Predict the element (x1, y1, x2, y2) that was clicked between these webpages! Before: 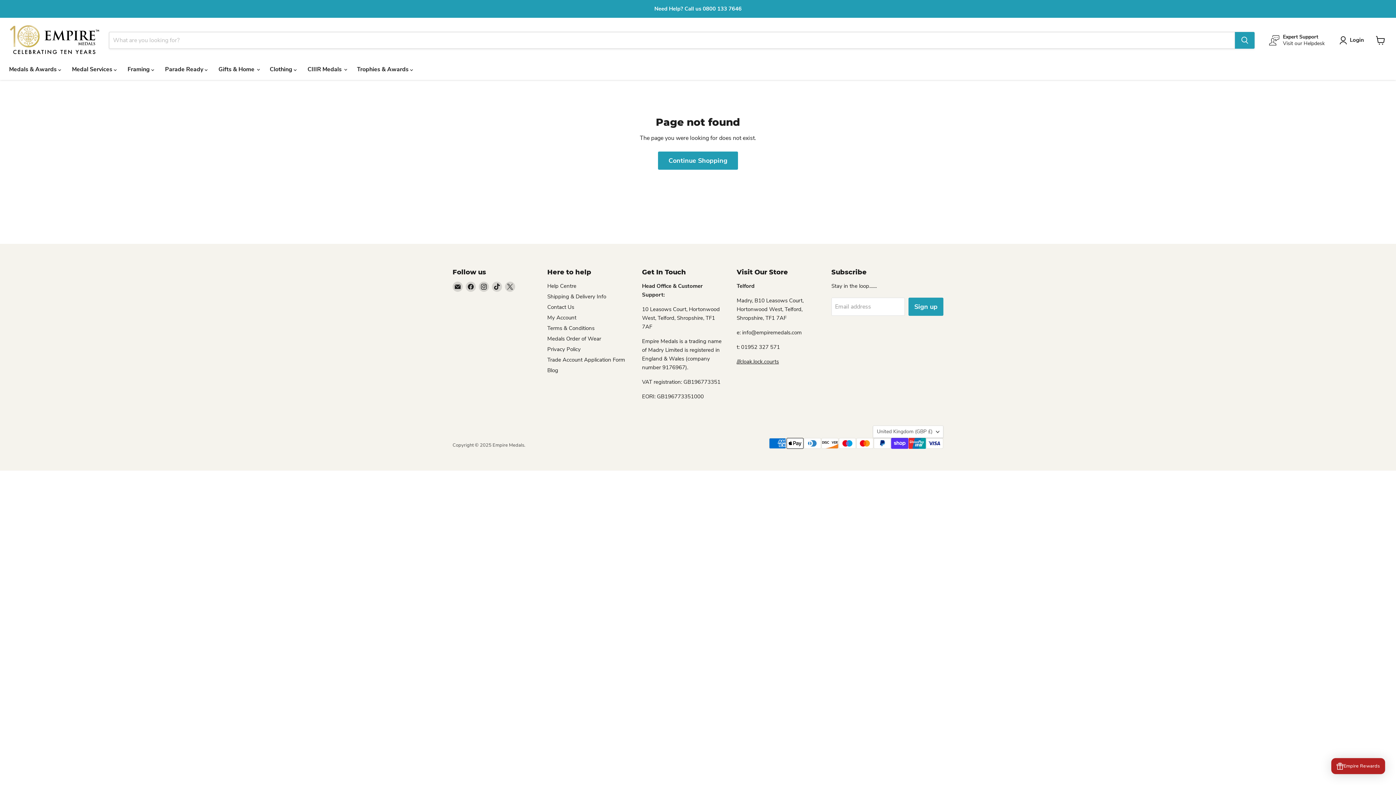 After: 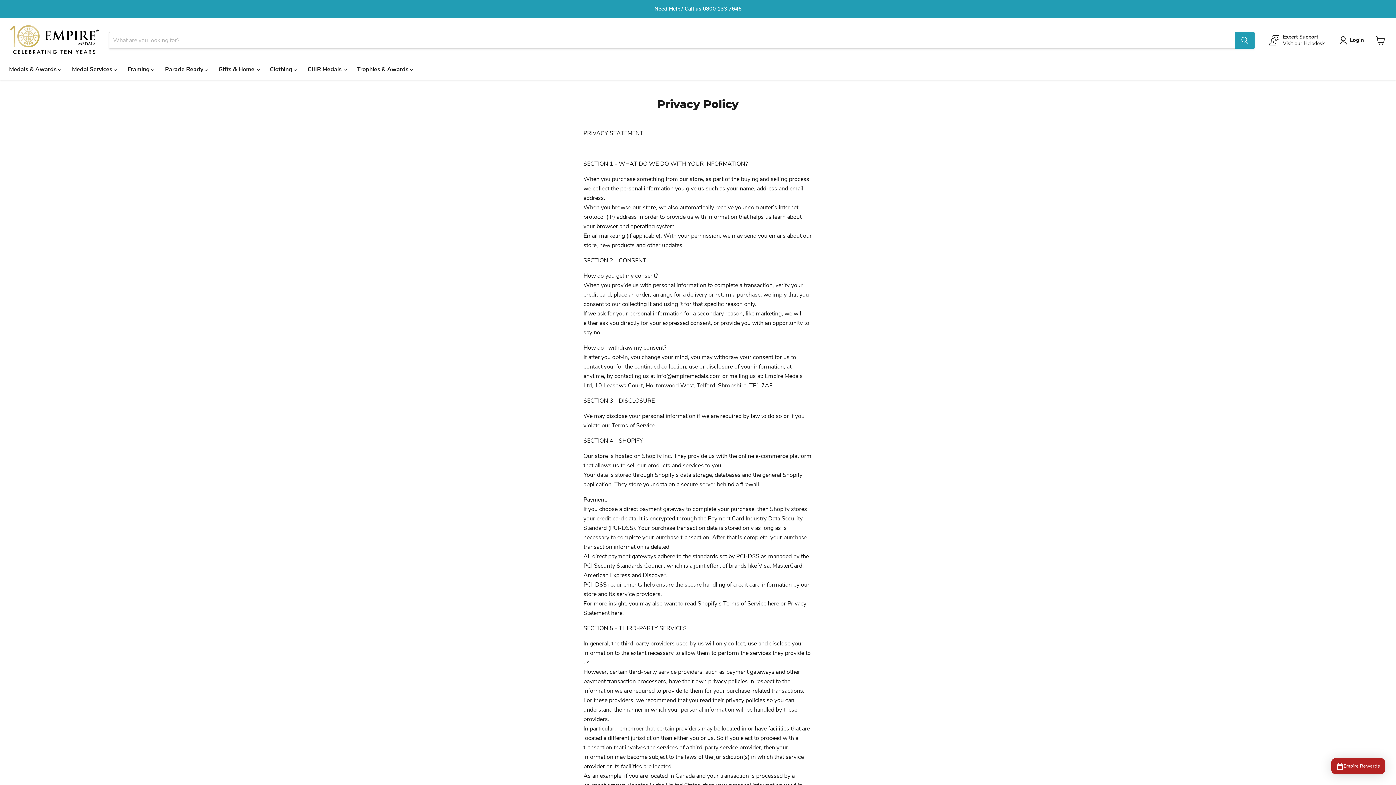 Action: bbox: (547, 345, 580, 353) label: Privacy Policy